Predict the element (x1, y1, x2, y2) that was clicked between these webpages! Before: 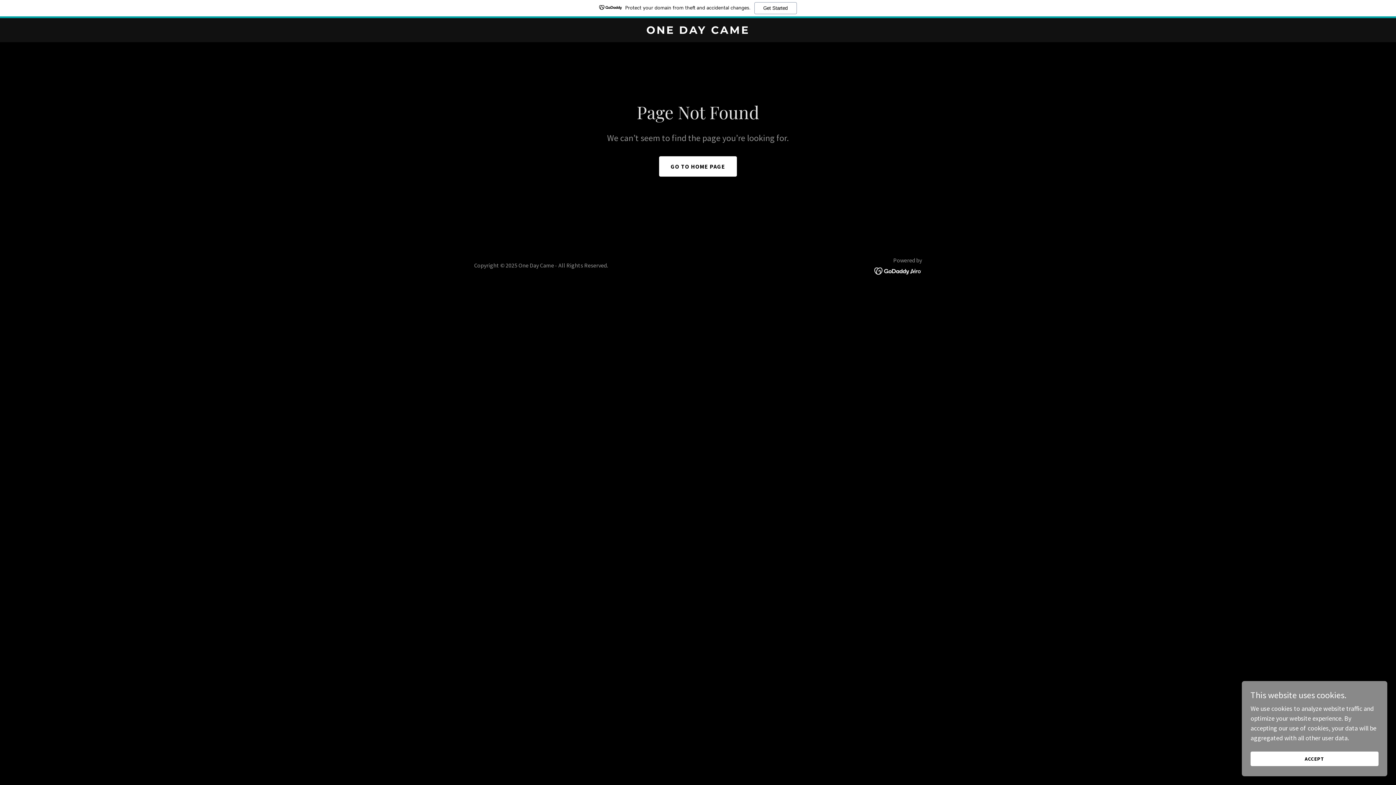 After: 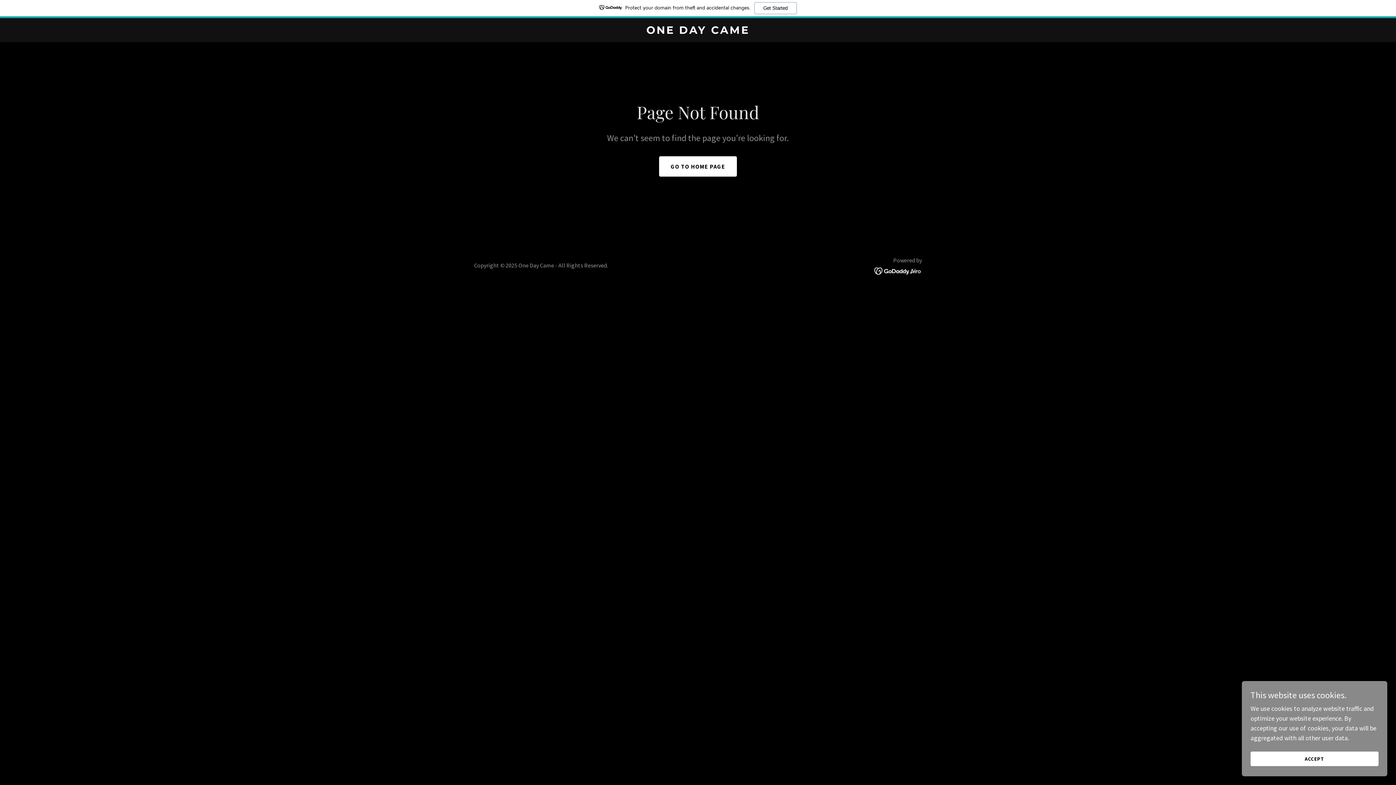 Action: bbox: (874, 266, 922, 274)